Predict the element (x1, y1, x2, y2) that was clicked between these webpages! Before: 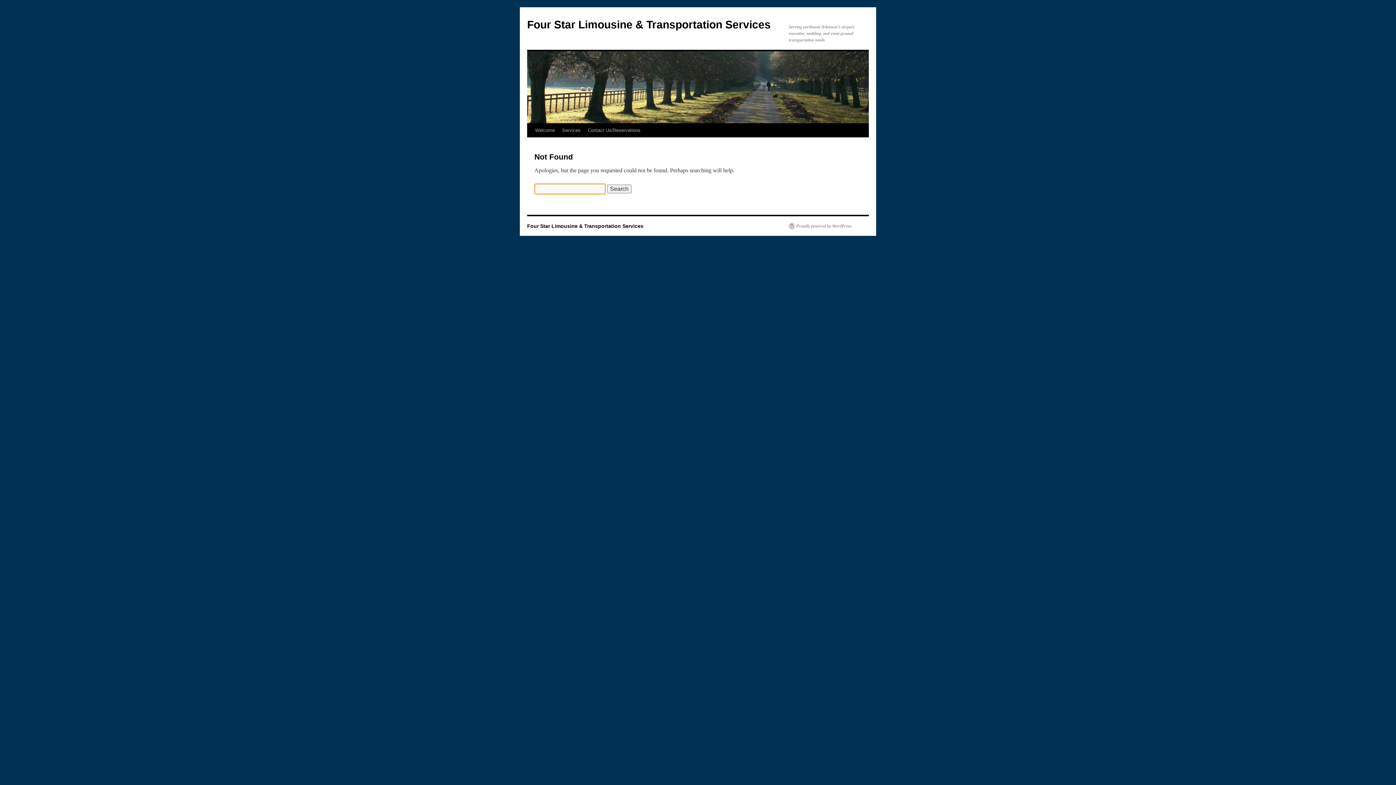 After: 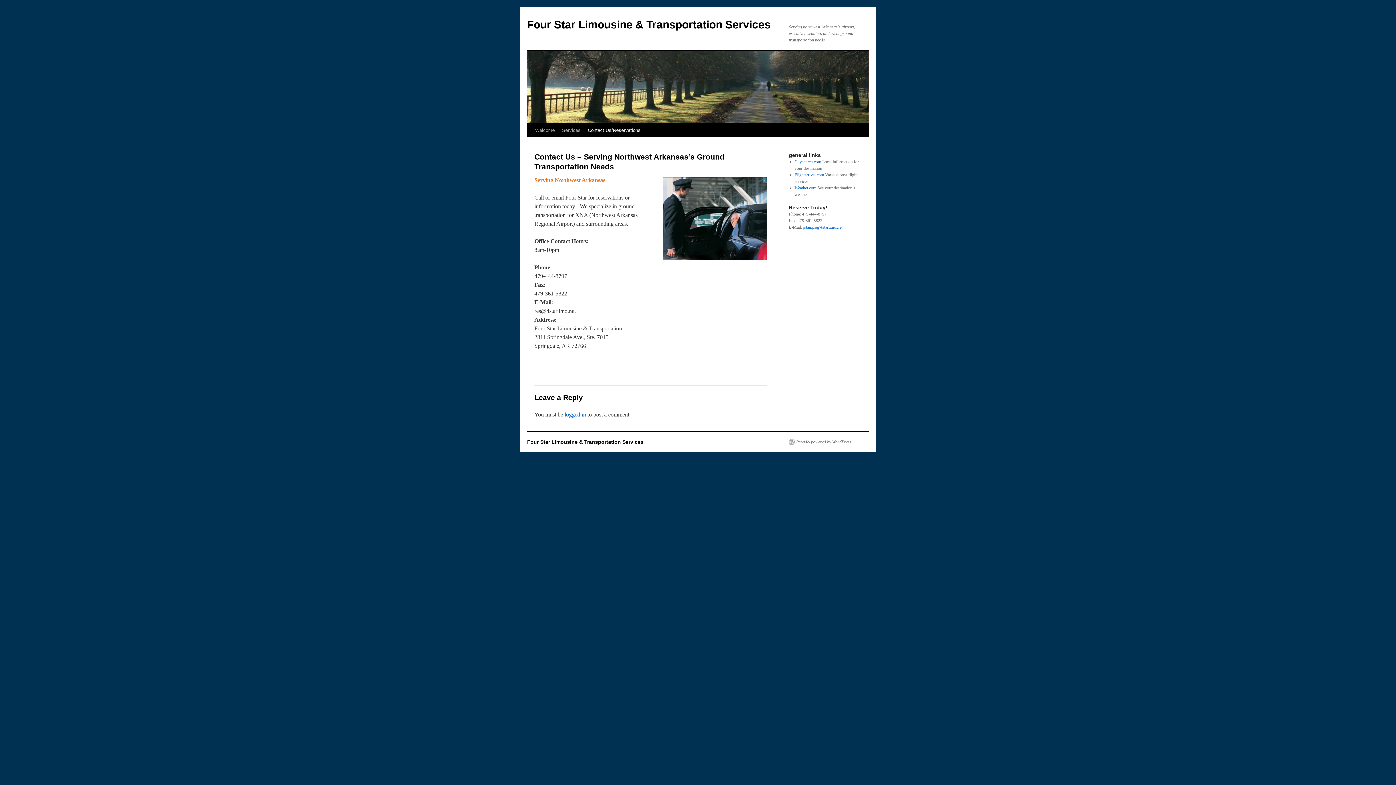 Action: label: Contact Us/Reservations bbox: (584, 123, 644, 137)